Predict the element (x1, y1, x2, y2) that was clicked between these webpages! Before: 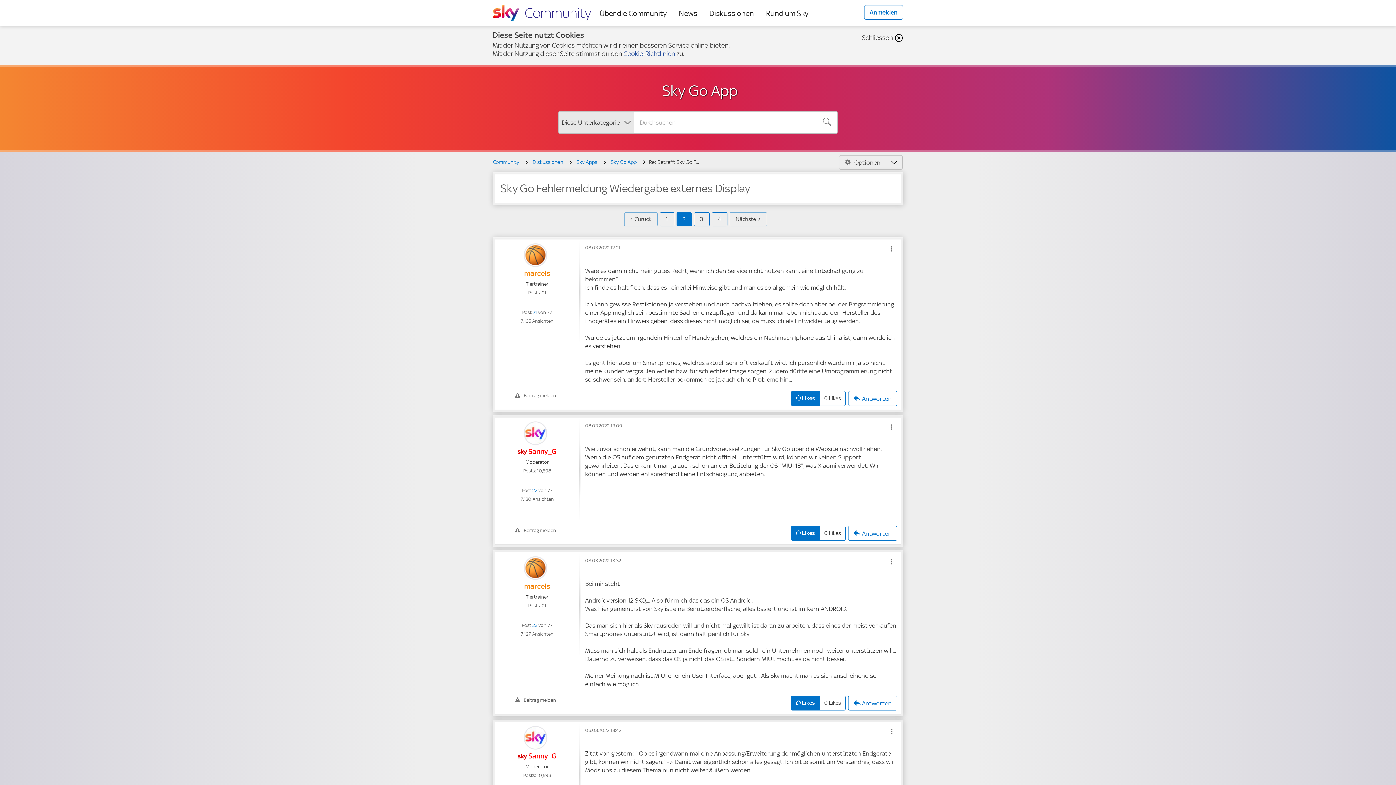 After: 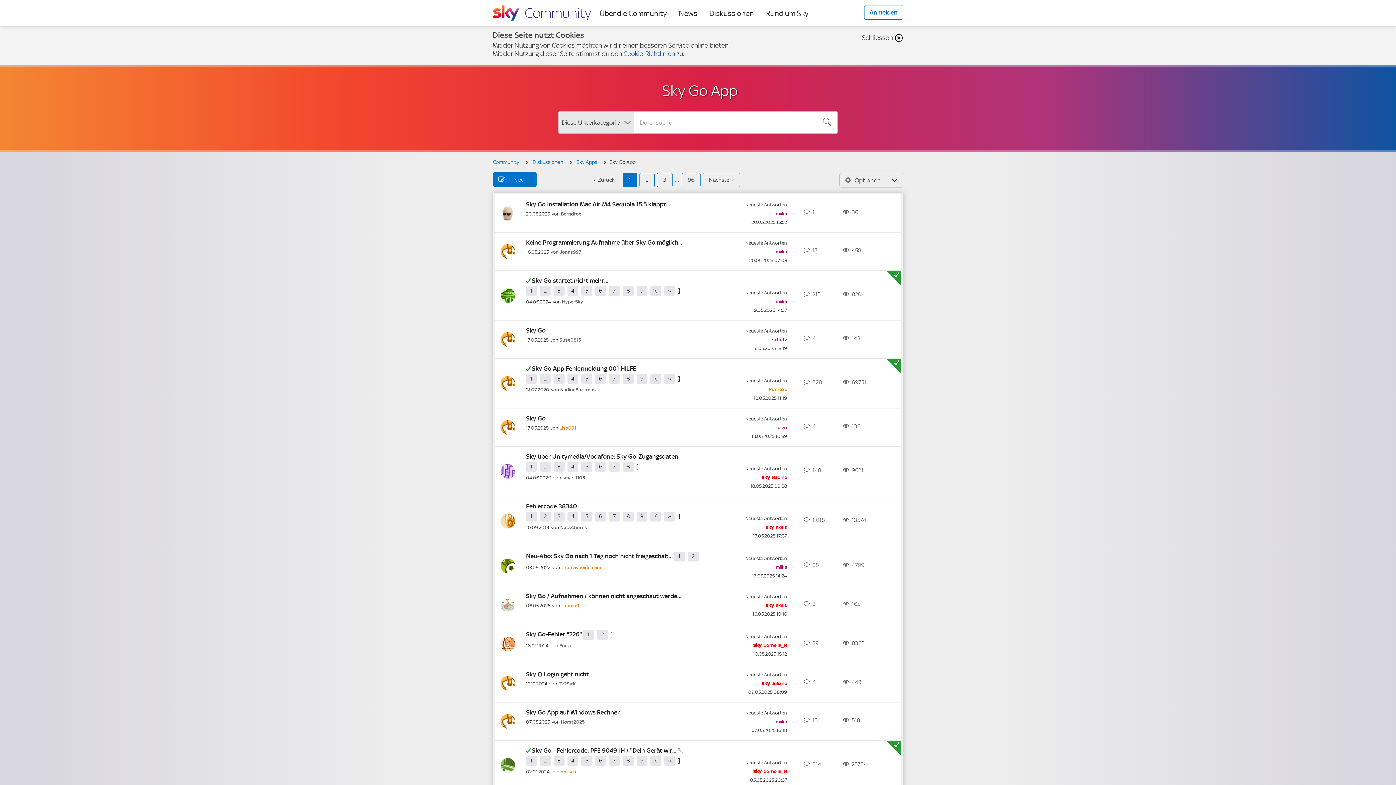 Action: label: Sky Go App bbox: (662, 81, 737, 99)